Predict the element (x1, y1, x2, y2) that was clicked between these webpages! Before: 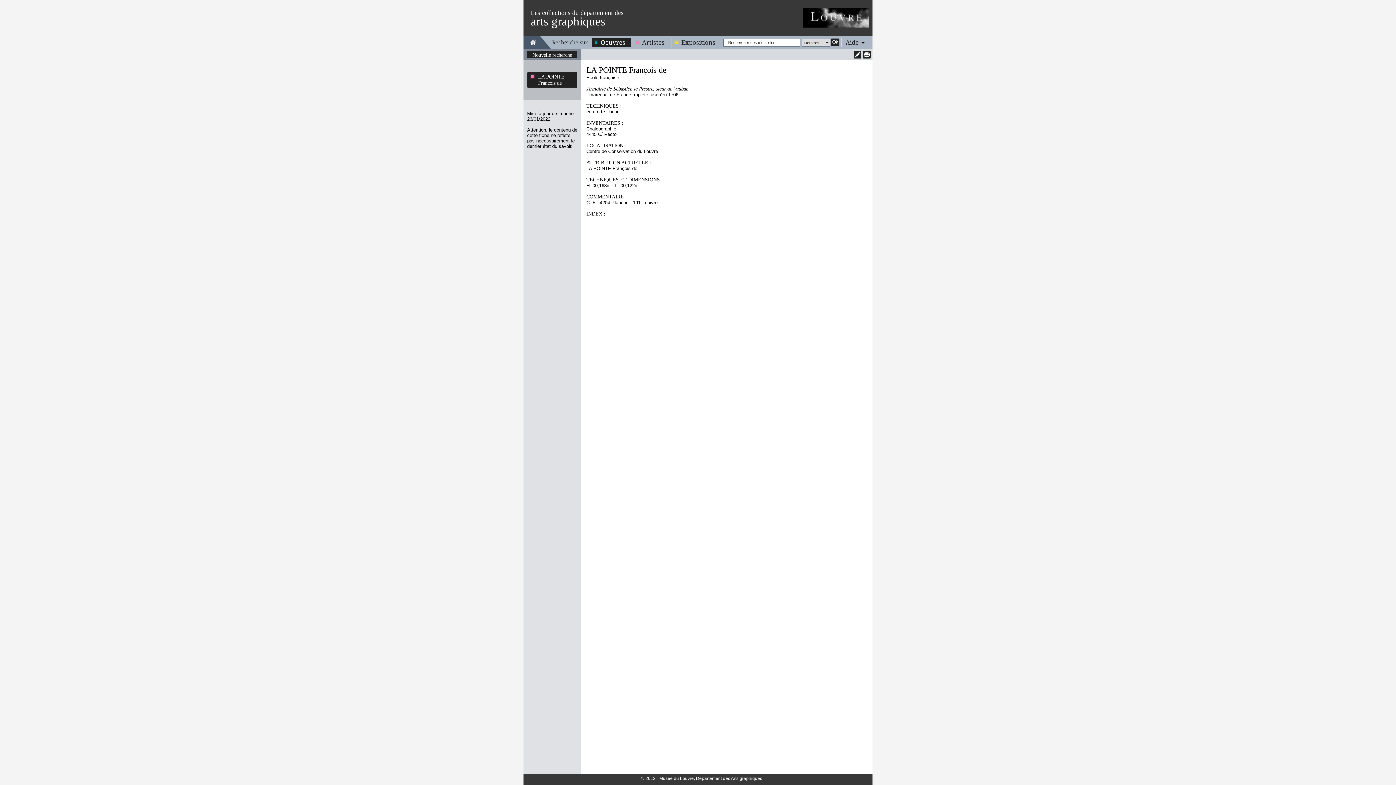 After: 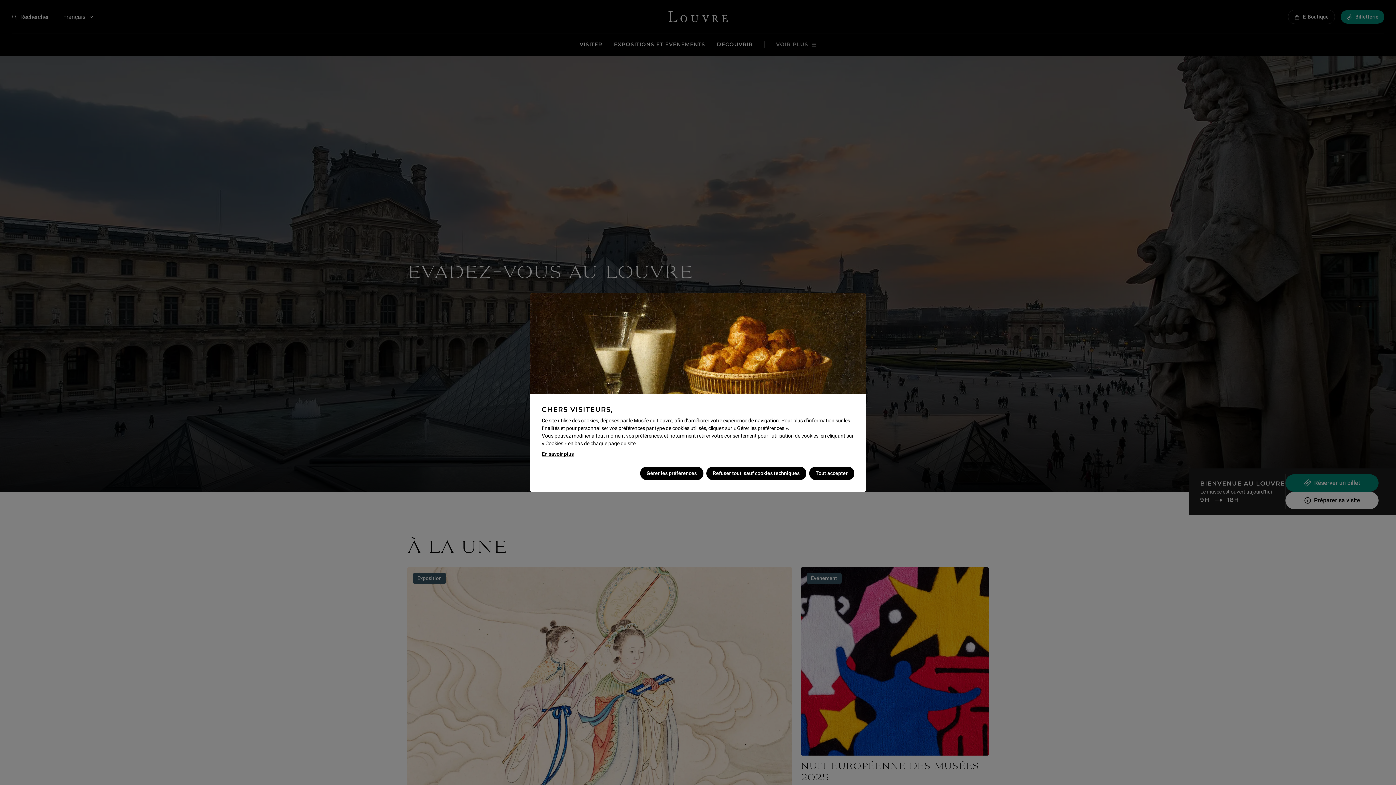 Action: bbox: (802, 7, 869, 27)